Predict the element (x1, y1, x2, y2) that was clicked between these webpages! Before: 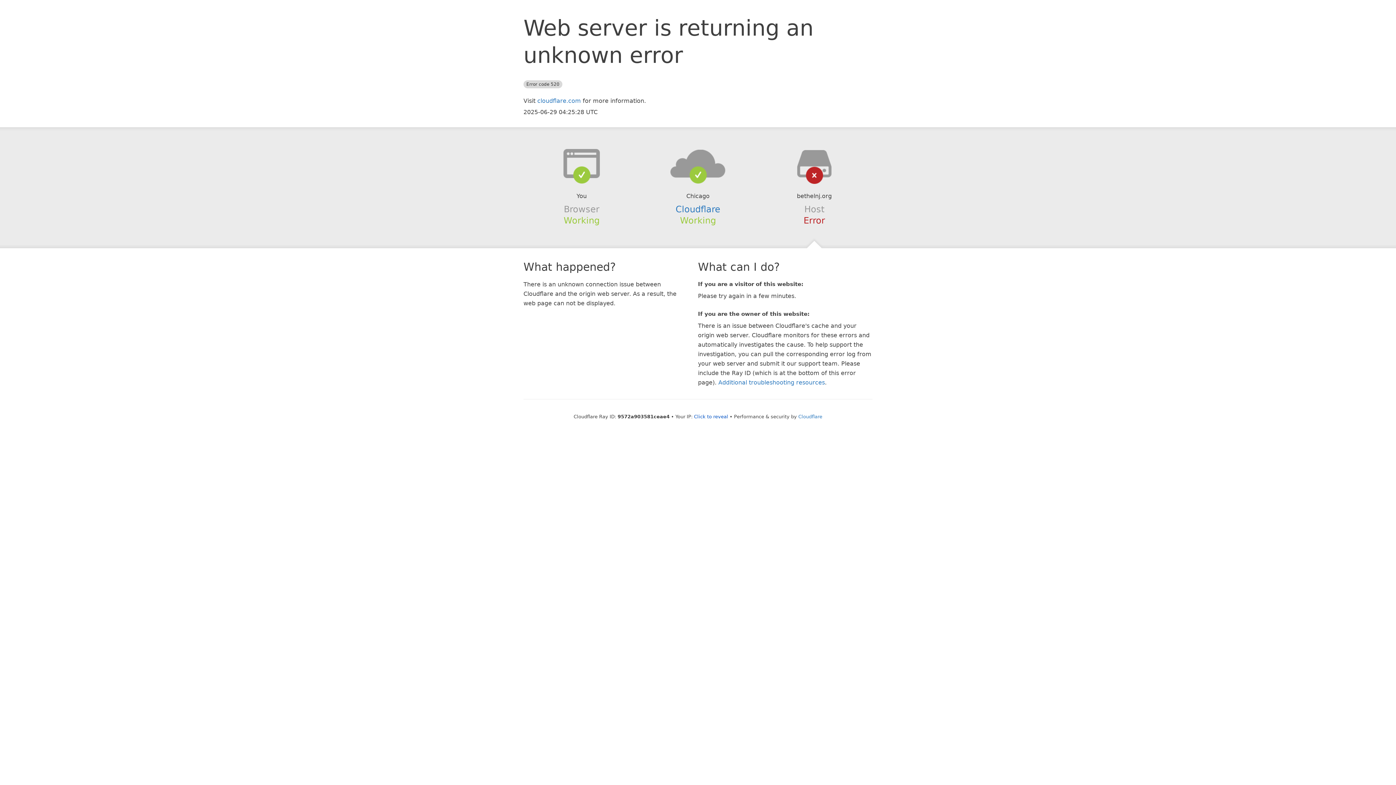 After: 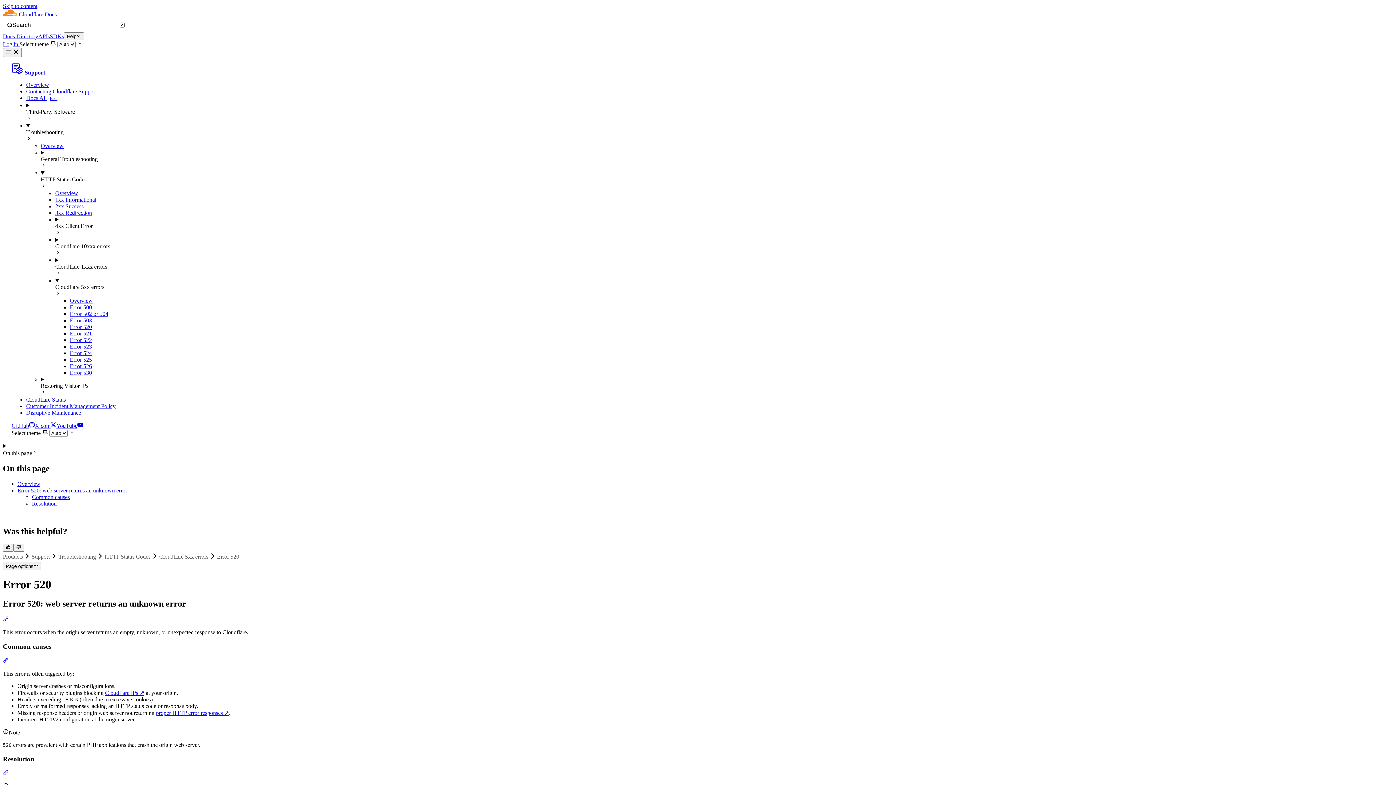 Action: bbox: (718, 379, 825, 386) label: Additional troubleshooting resources